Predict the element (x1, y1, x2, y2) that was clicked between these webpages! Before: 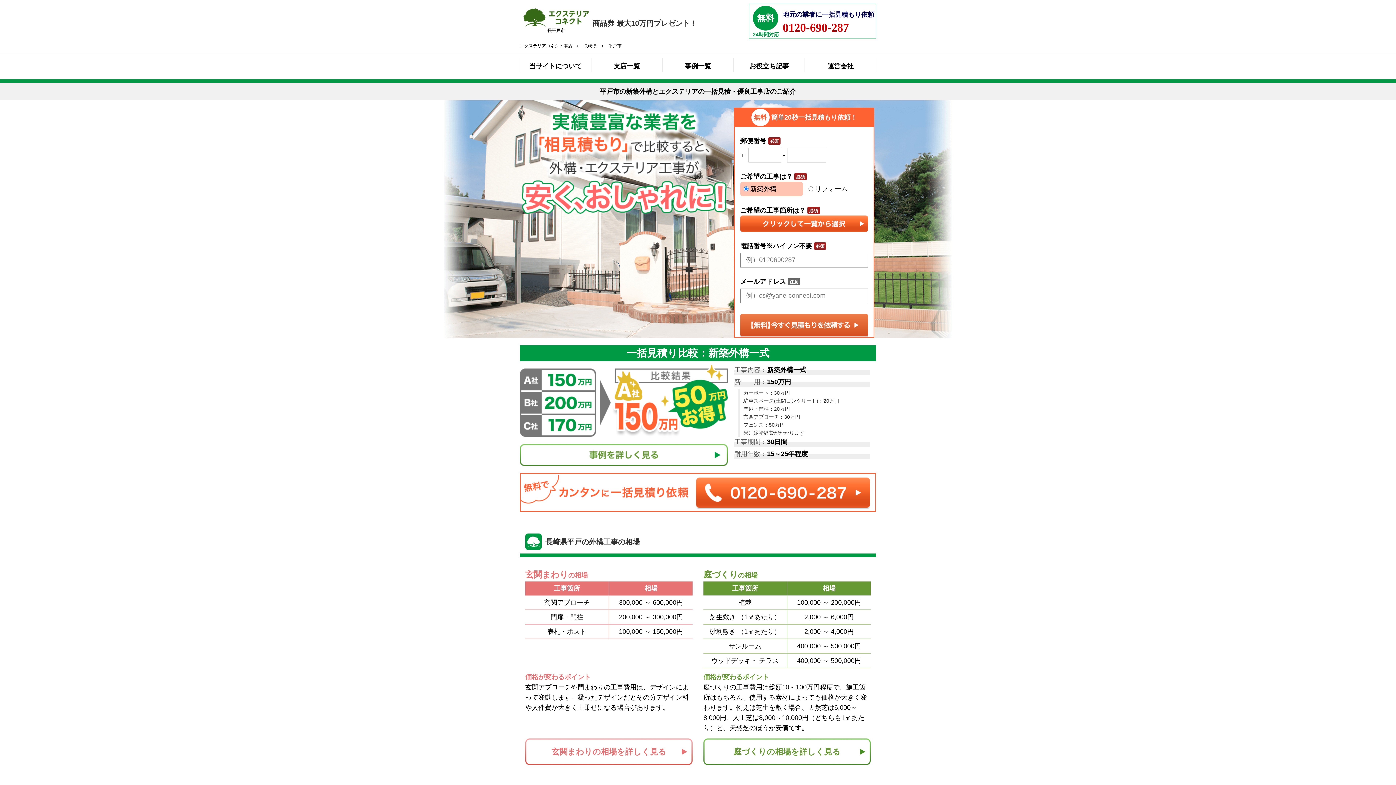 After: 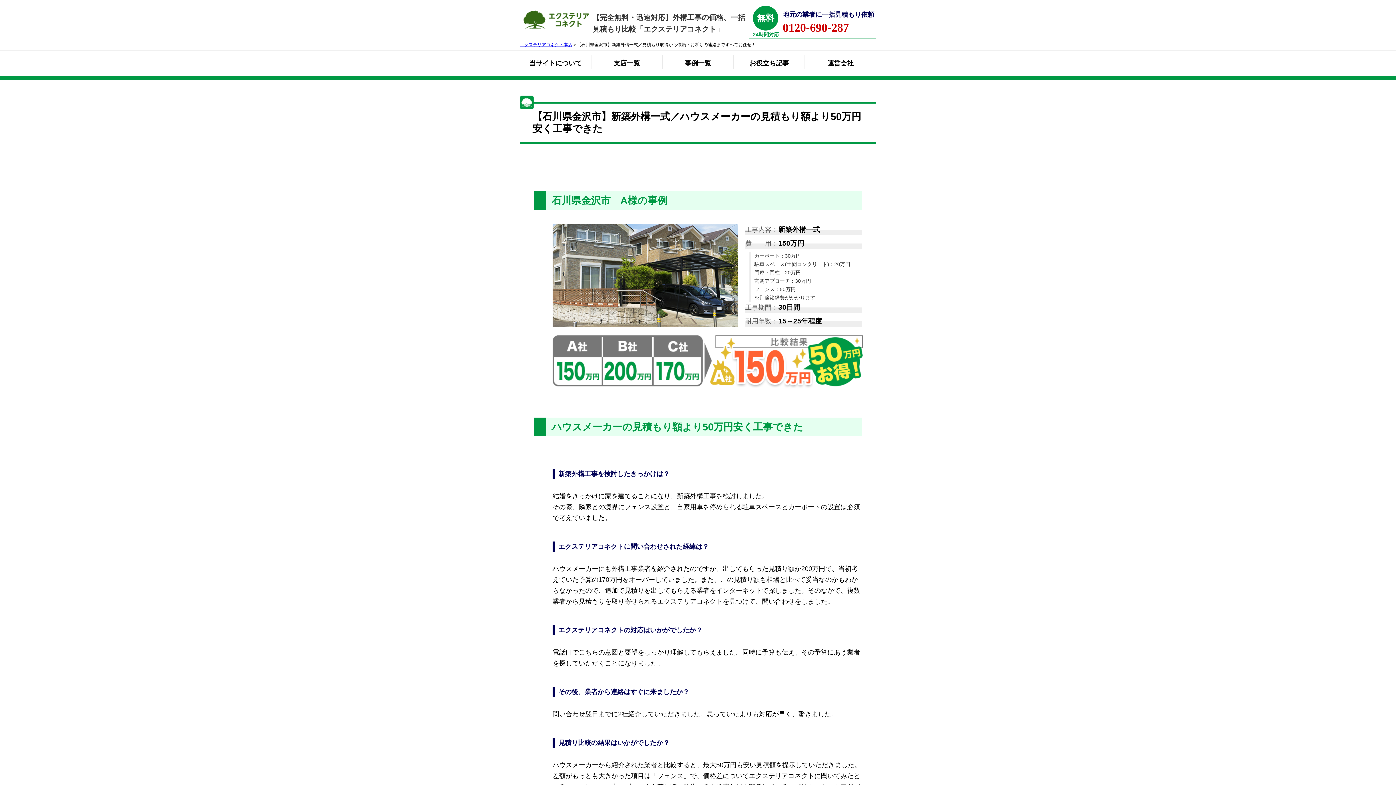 Action: bbox: (520, 361, 728, 466)